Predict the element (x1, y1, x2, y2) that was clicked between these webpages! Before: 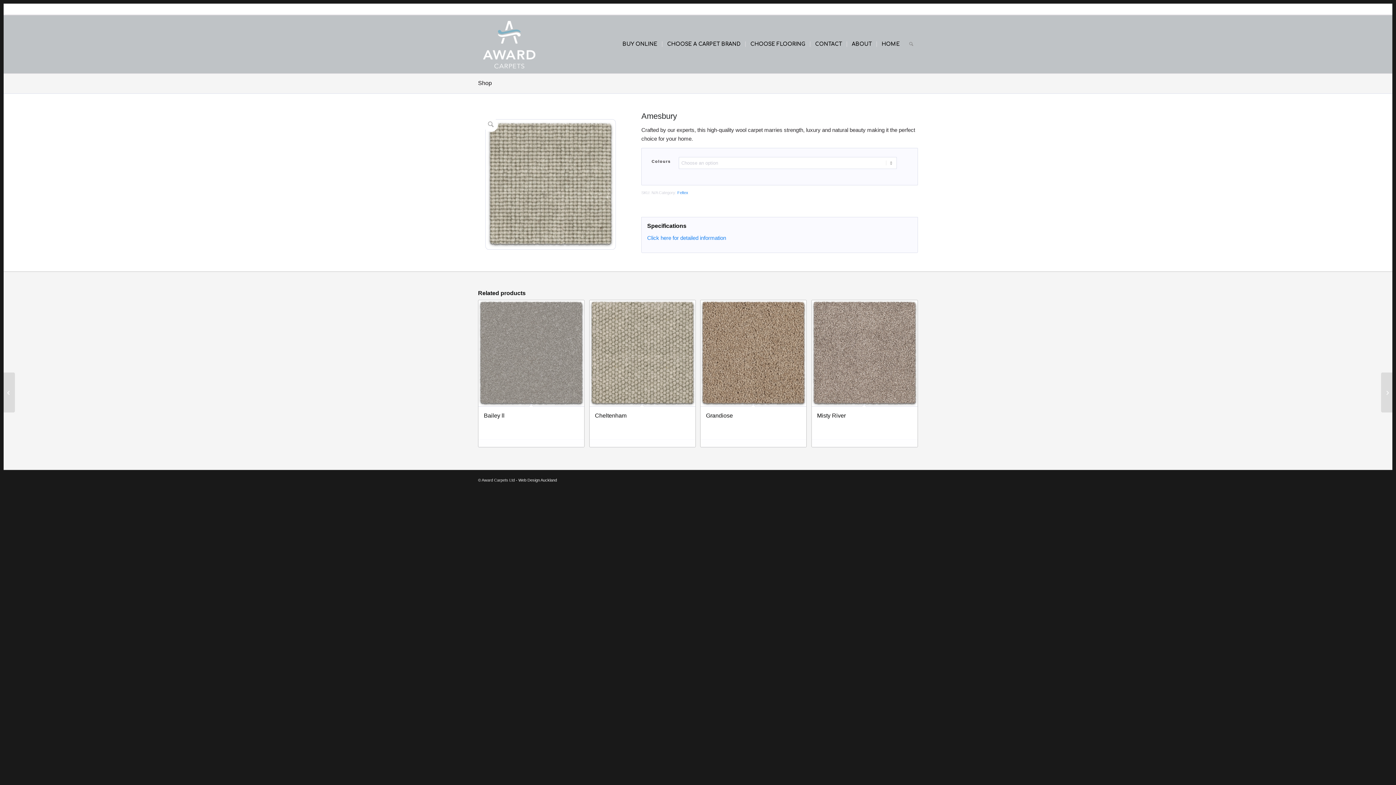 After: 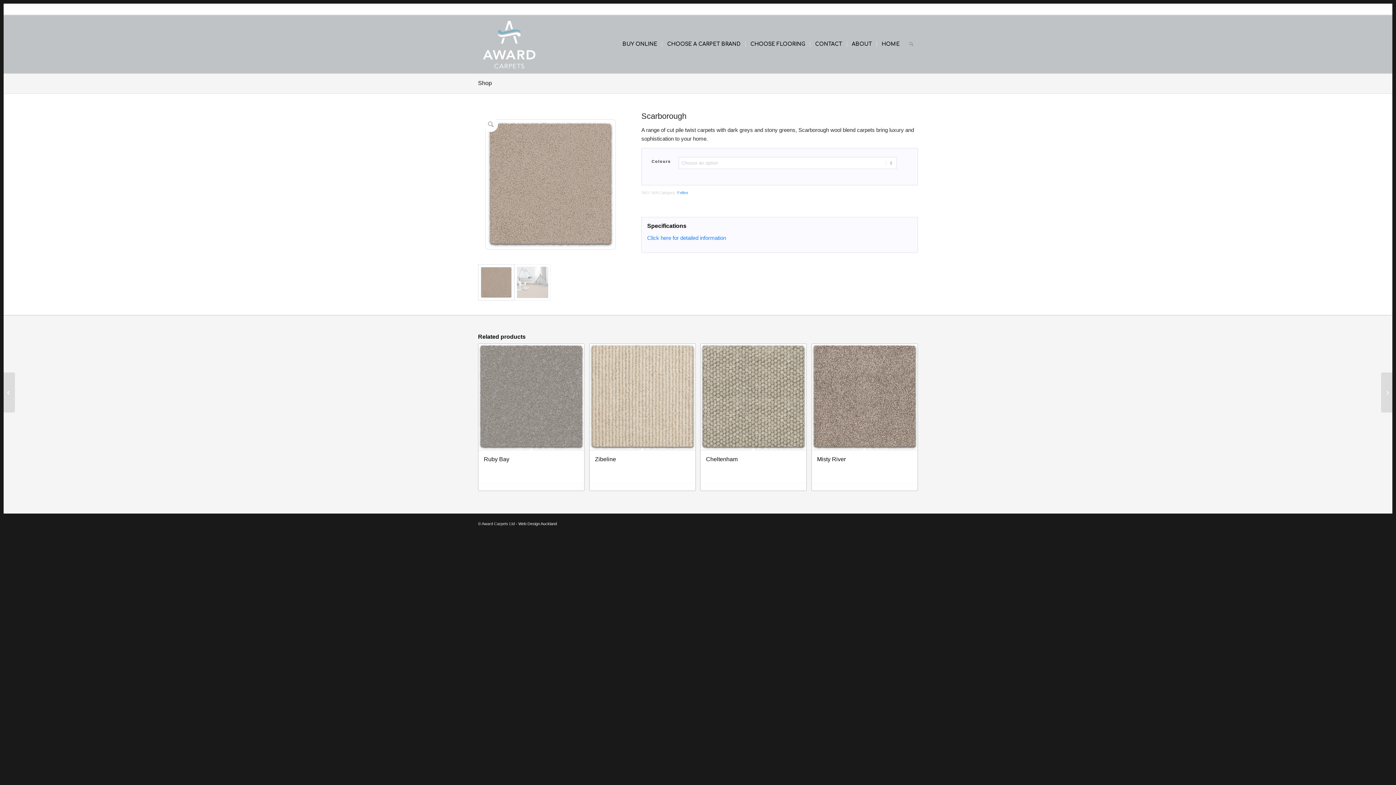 Action: bbox: (3, 372, 14, 412) label: Scarborough